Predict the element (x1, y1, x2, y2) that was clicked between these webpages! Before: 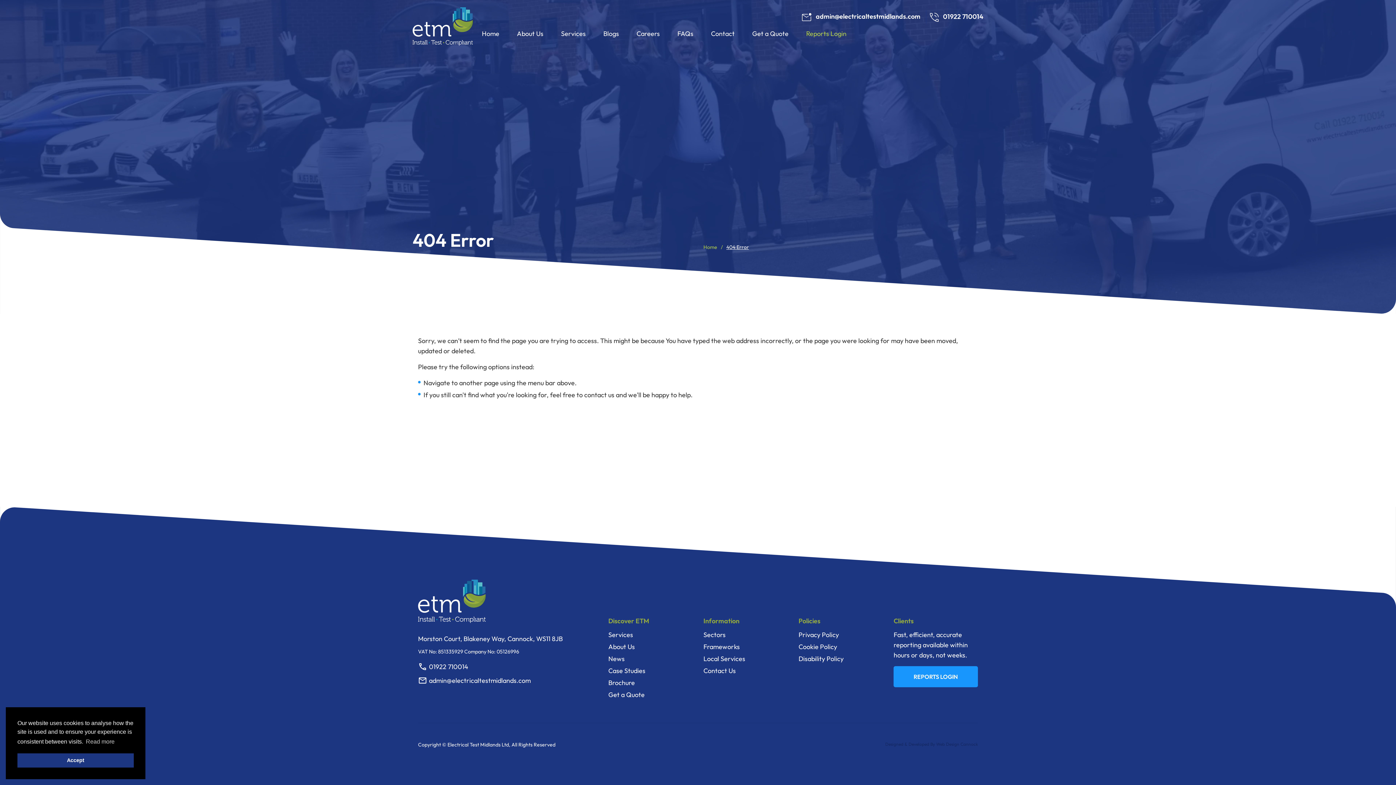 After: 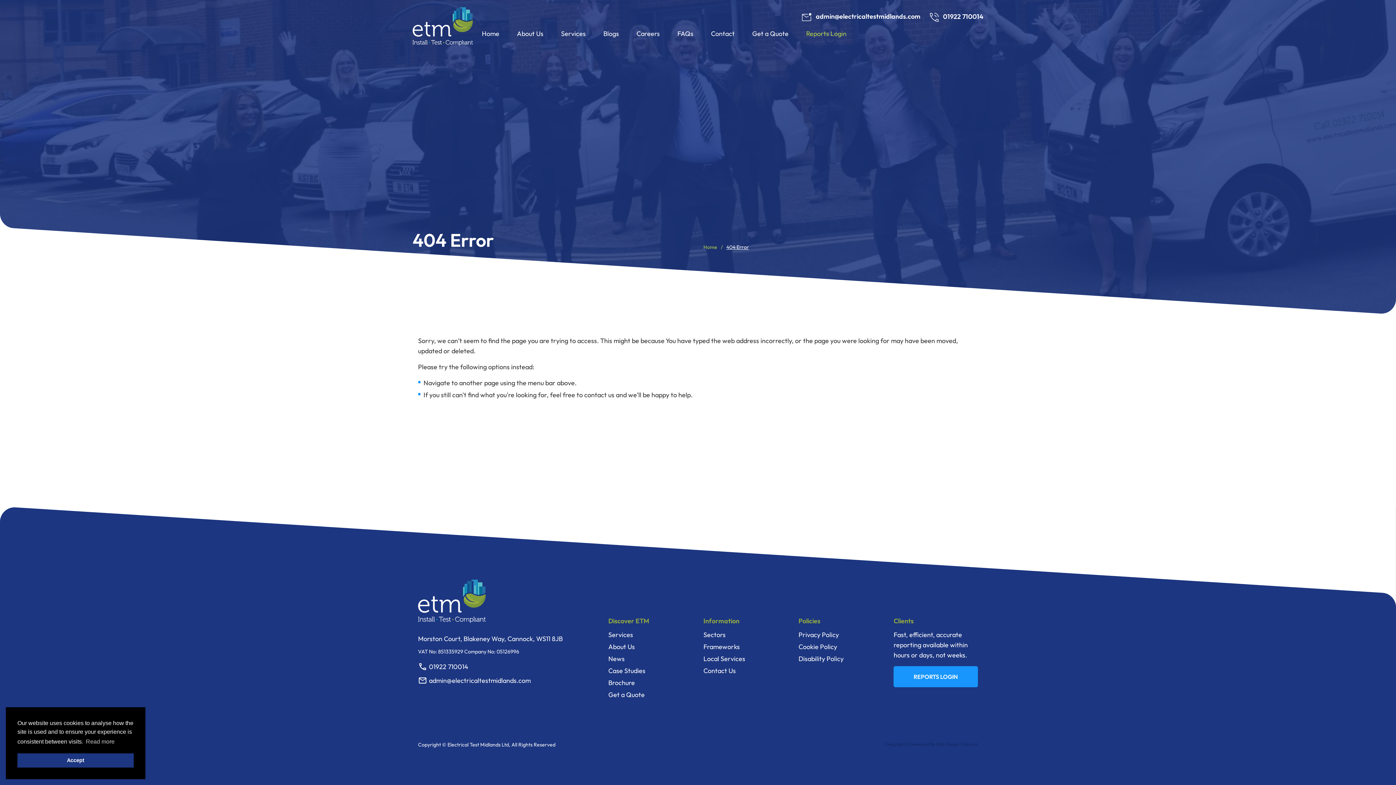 Action: bbox: (943, 12, 983, 20) label: 01922 710014